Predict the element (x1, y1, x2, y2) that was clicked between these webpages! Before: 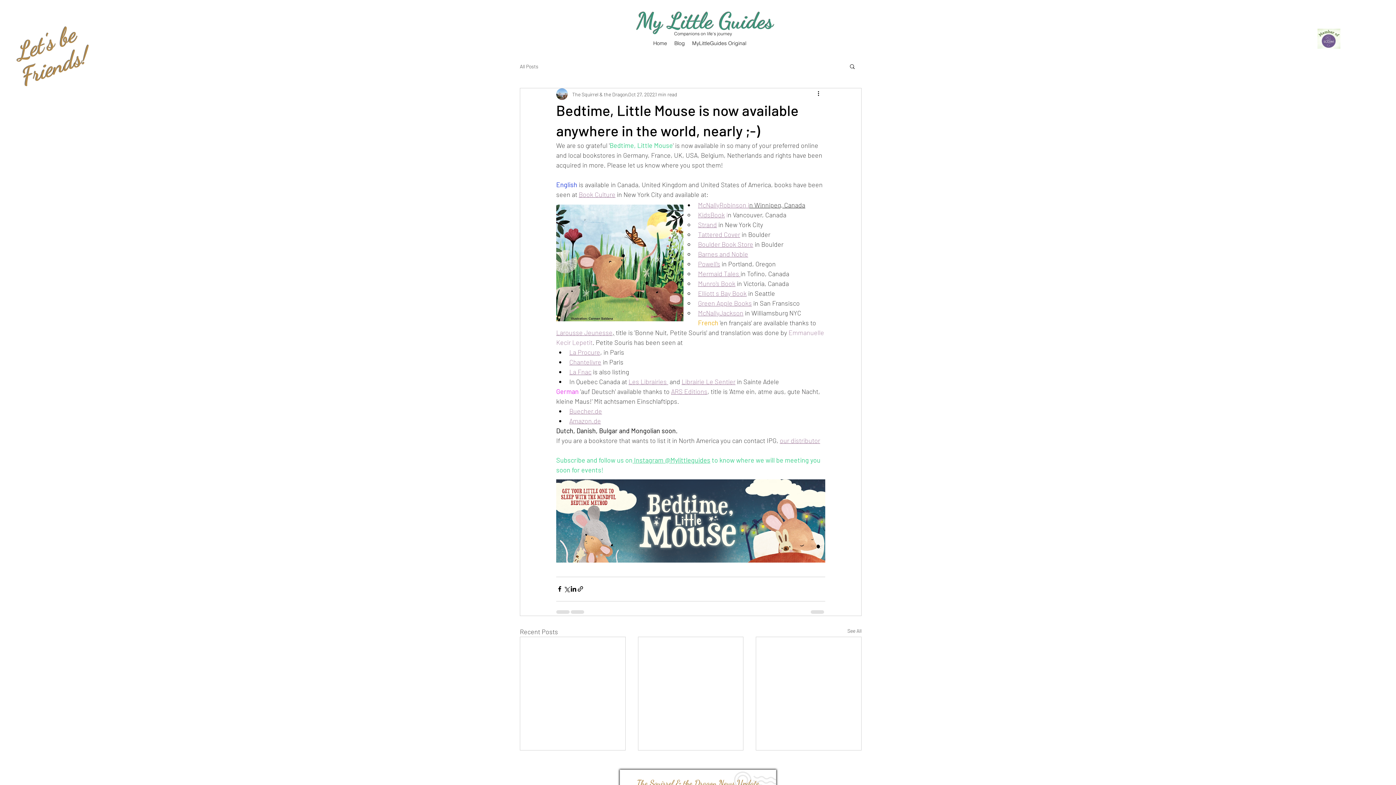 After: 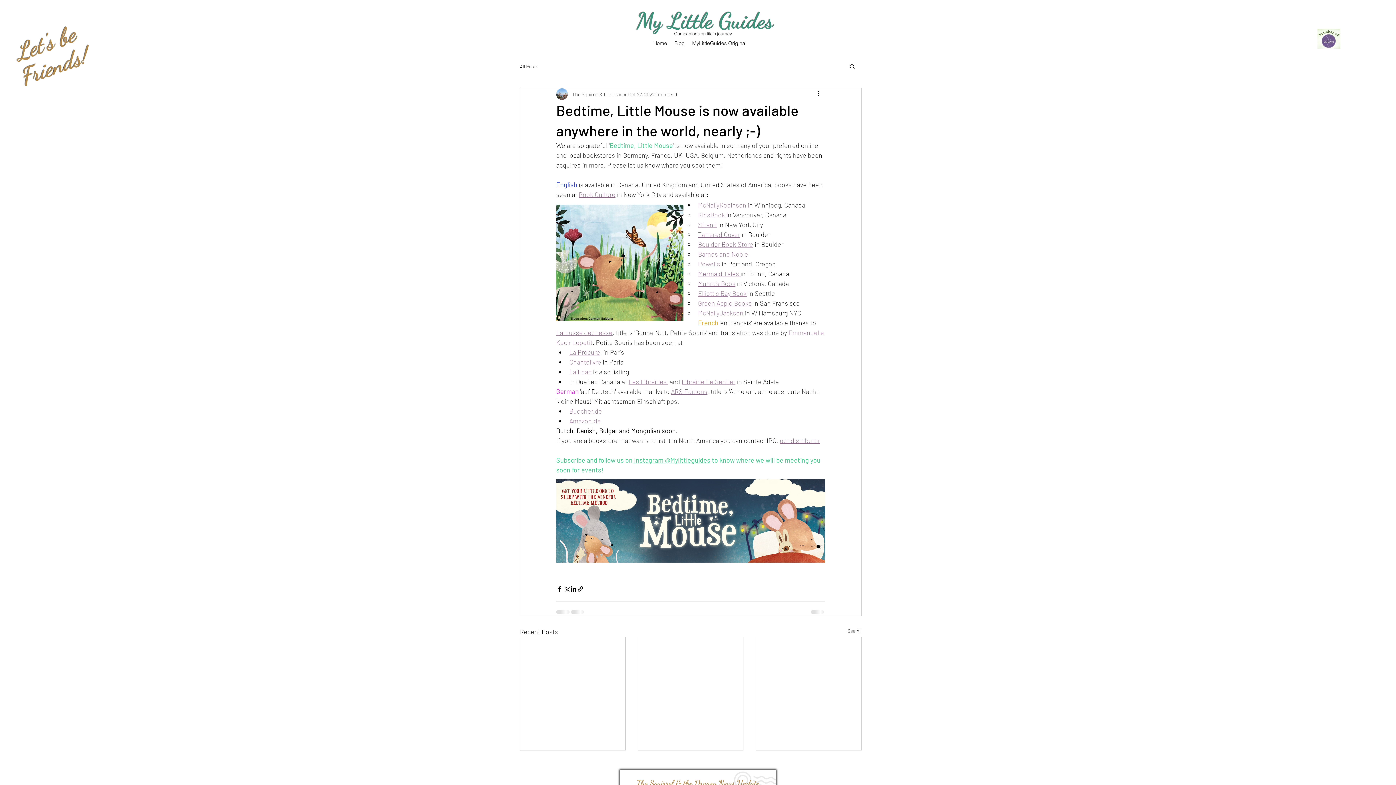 Action: bbox: (698, 201, 749, 209) label: McNallyRobinson i